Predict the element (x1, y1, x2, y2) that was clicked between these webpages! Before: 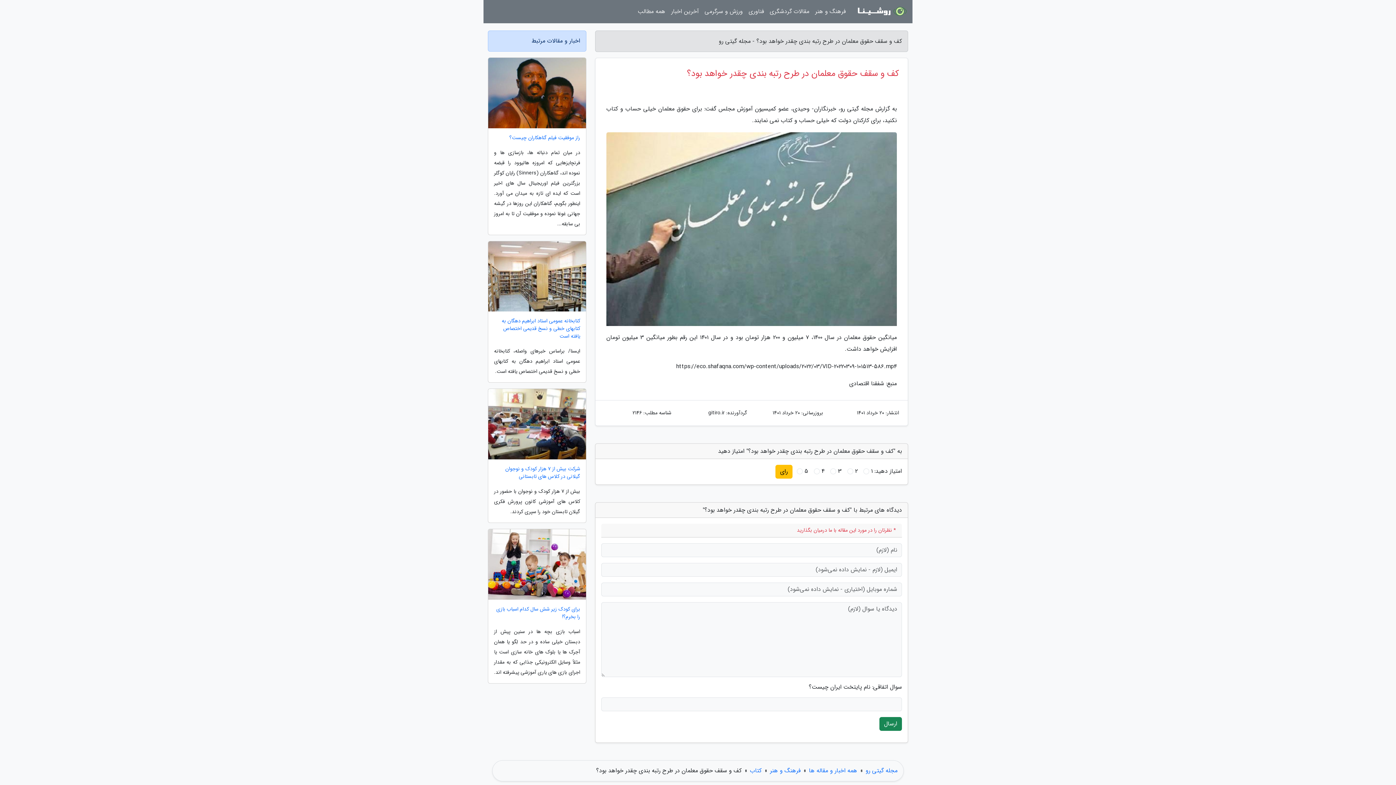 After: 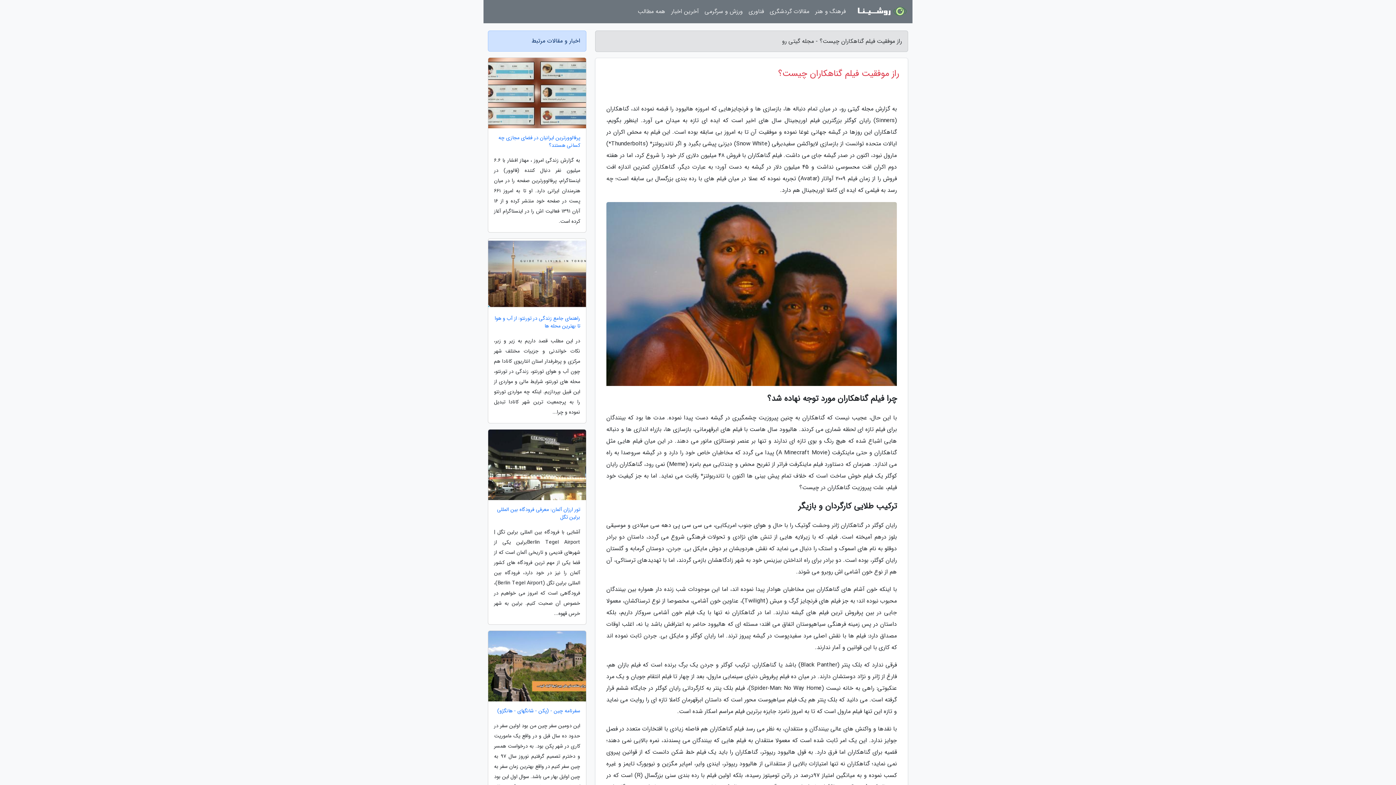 Action: label: راز موفقیت فیلم گناهکاران چیست؟ bbox: (488, 134, 586, 141)